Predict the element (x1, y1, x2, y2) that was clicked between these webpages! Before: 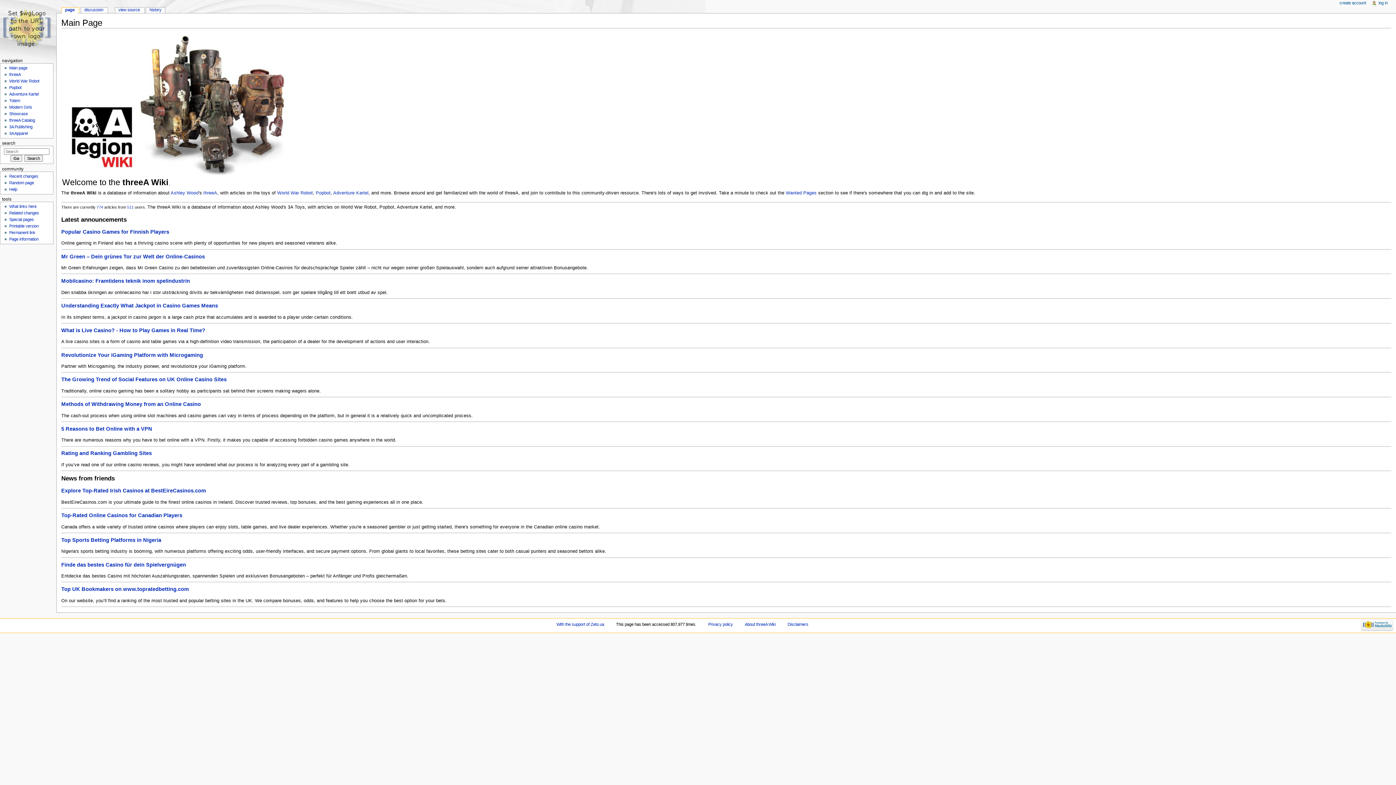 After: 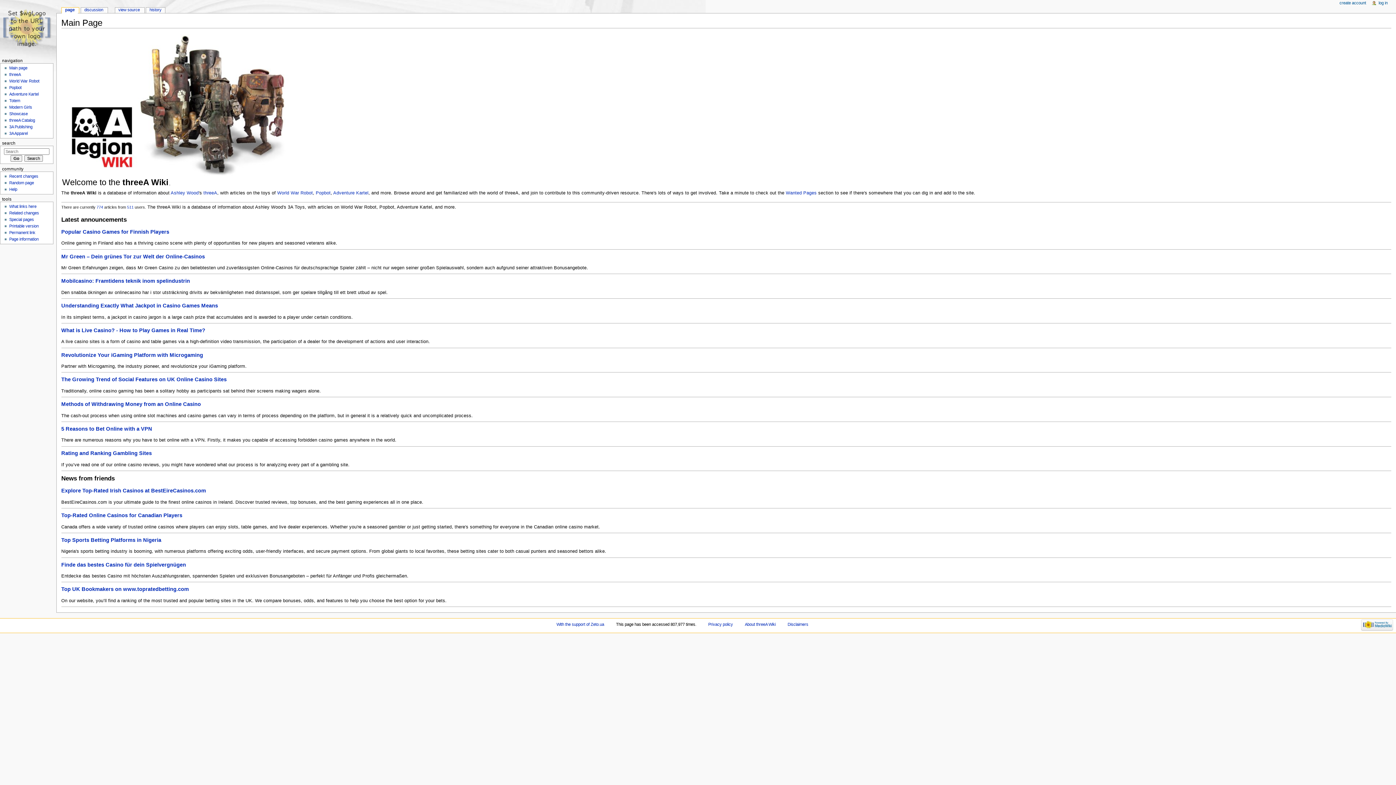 Action: bbox: (0, 0, 56, 56)